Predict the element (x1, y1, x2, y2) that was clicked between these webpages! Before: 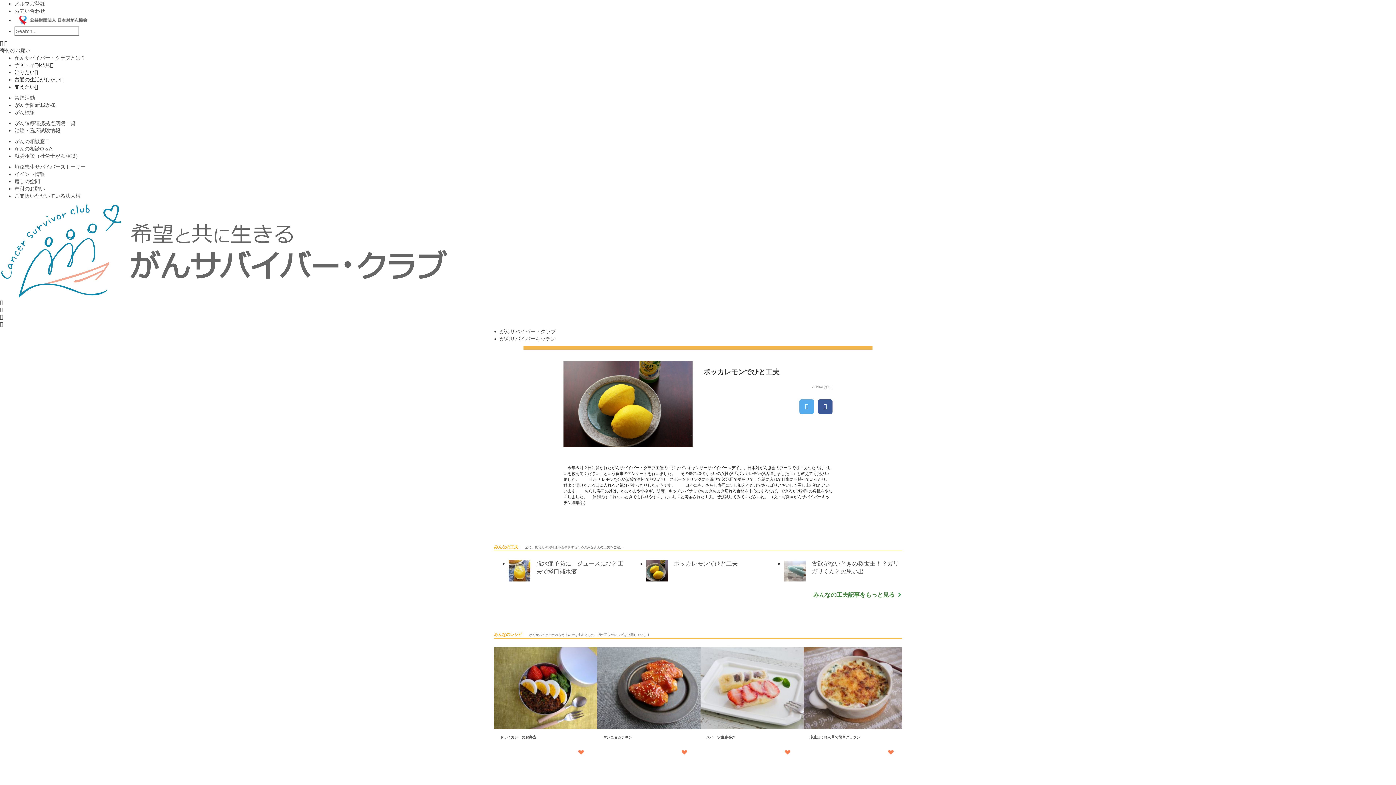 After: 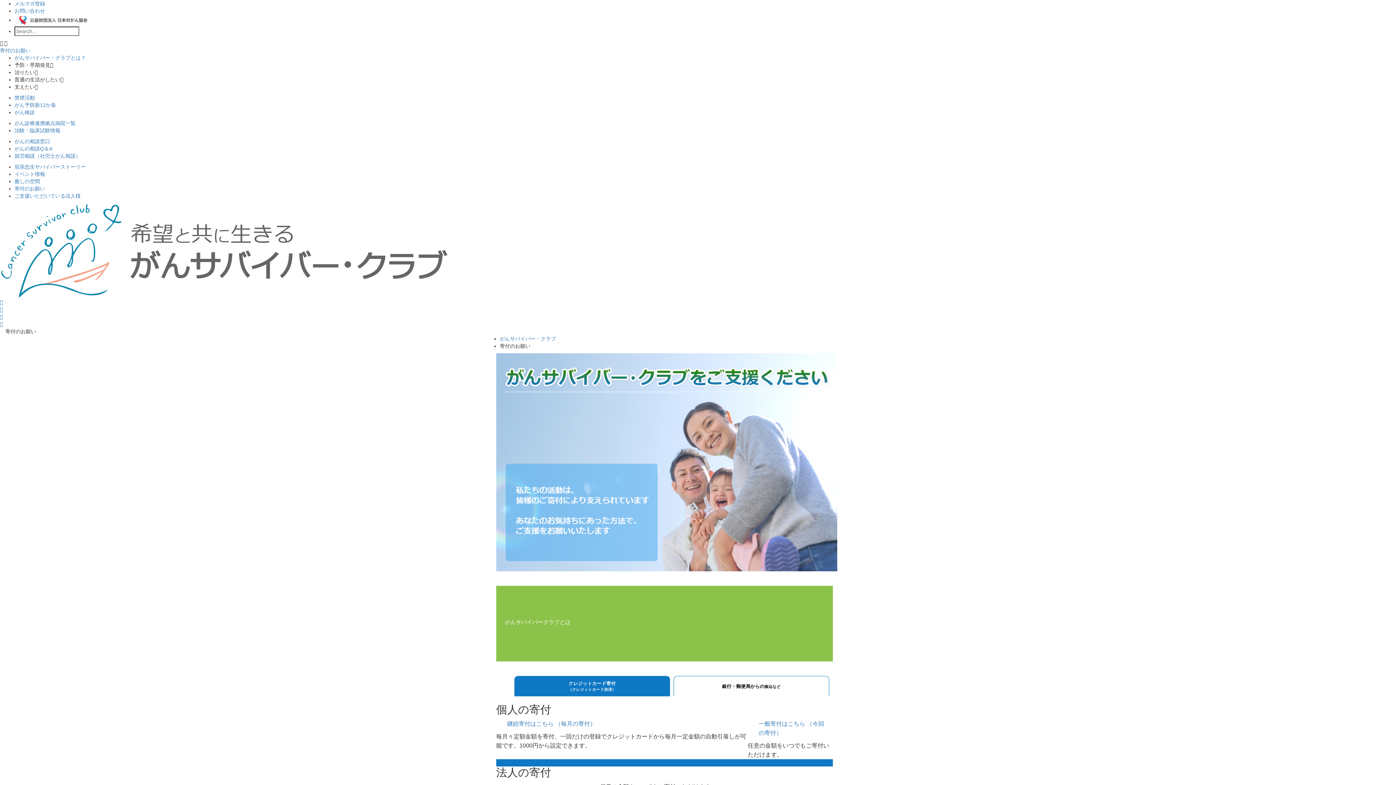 Action: bbox: (0, 47, 30, 53) label: 寄付のお願い